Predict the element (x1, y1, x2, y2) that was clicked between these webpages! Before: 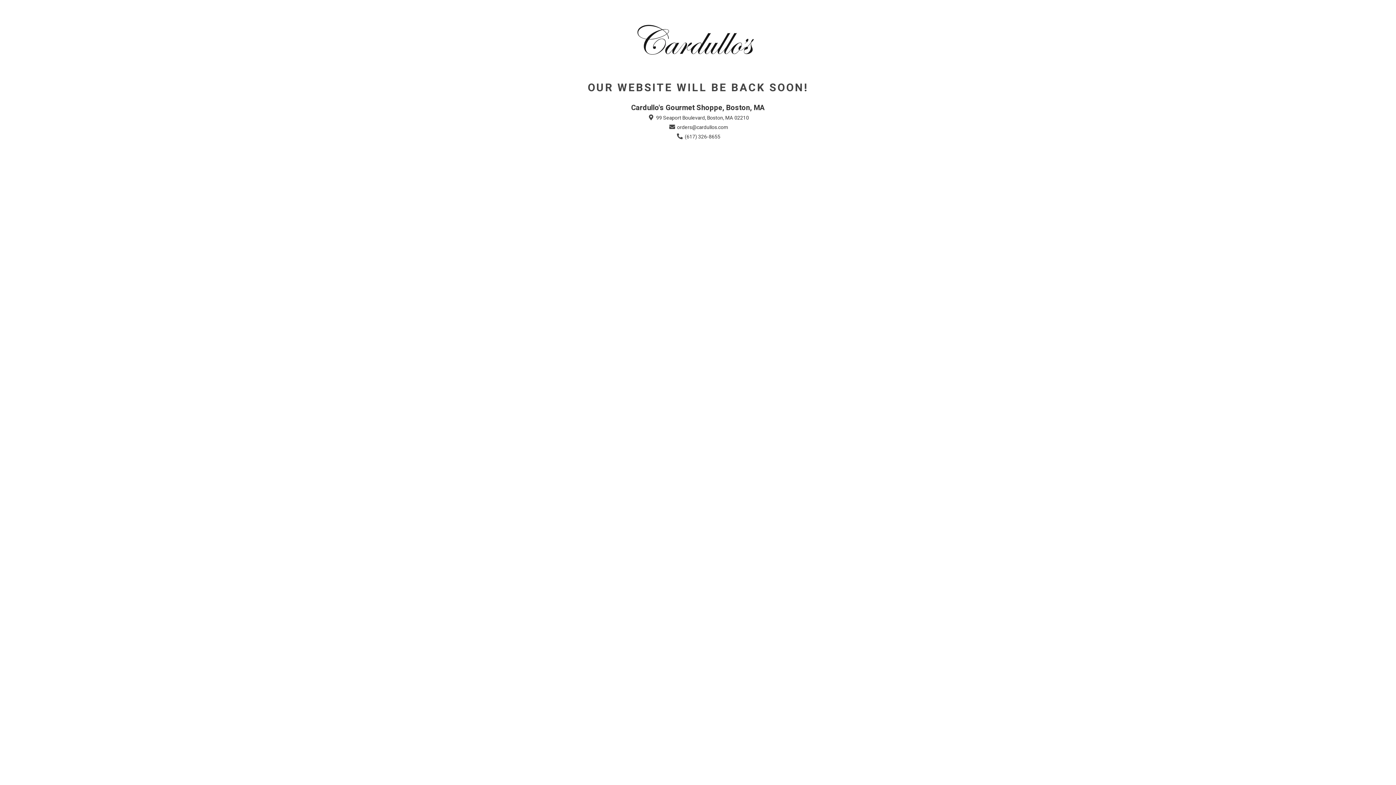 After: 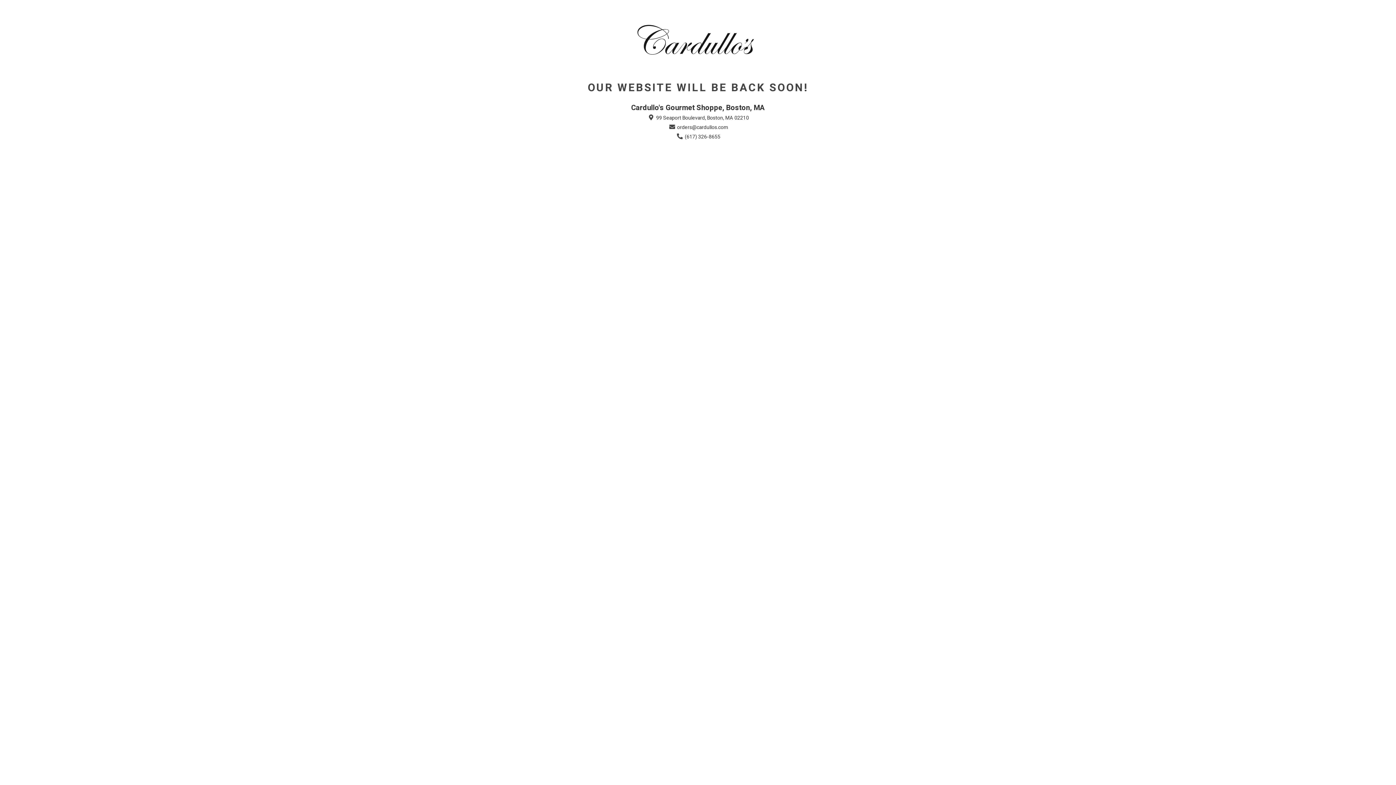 Action: label:  (617) 326-8655 bbox: (675, 133, 720, 140)